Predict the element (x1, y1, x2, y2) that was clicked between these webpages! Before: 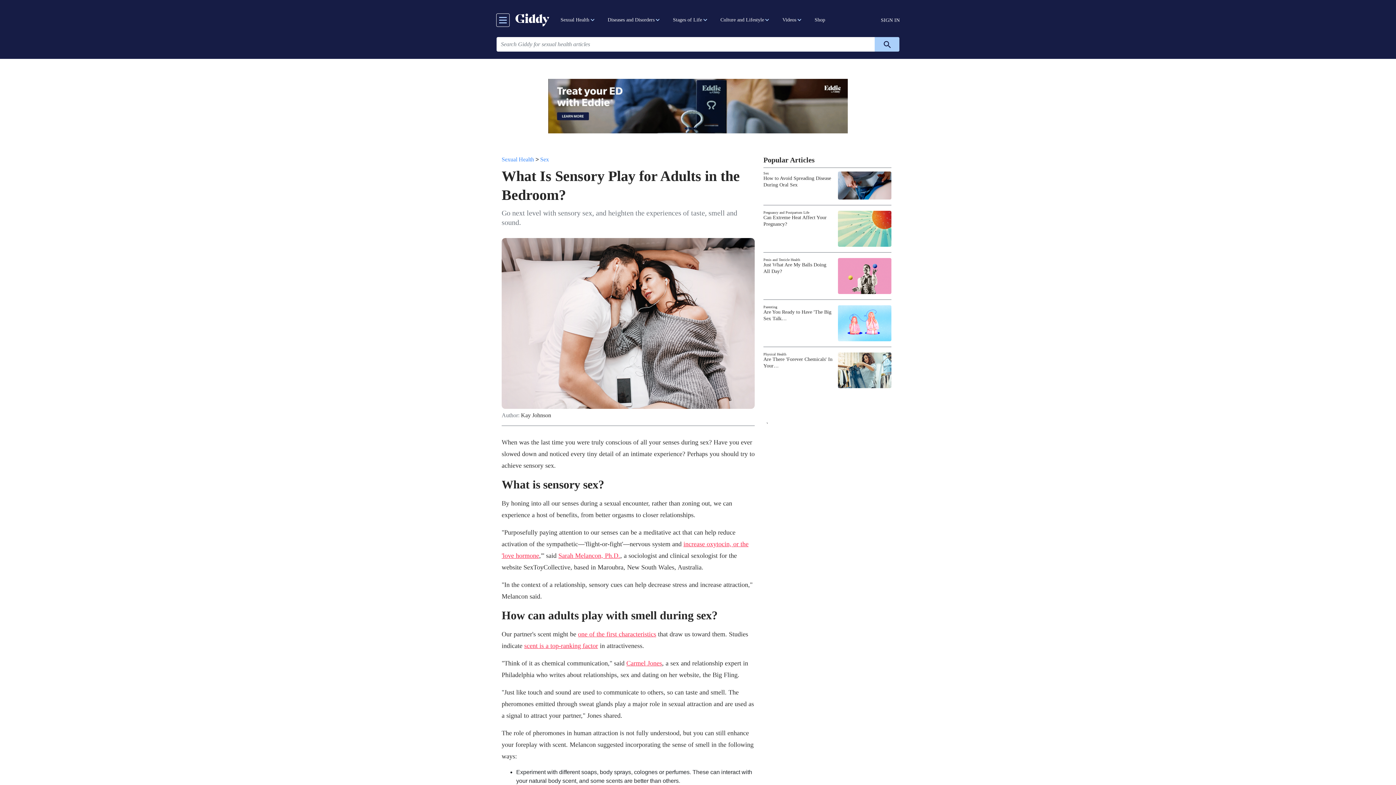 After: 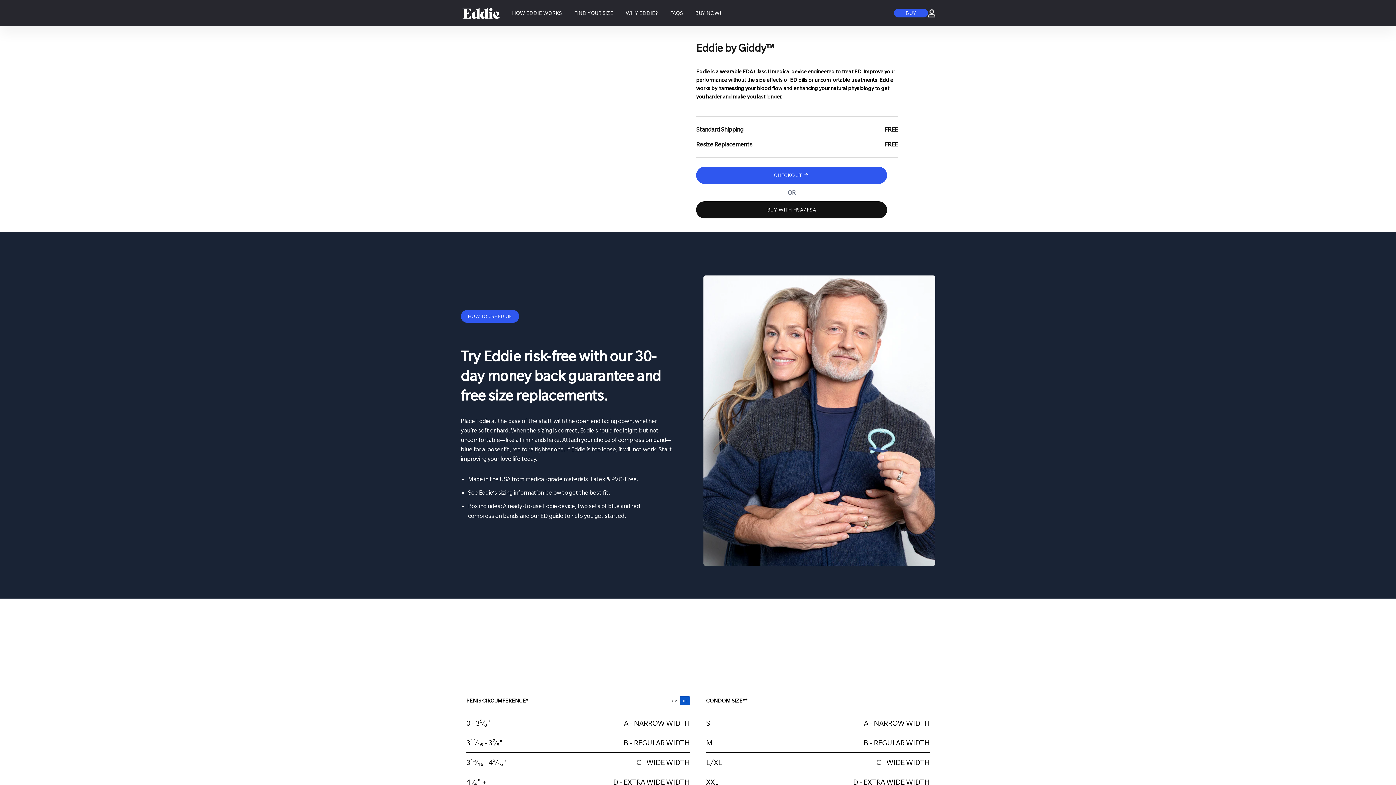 Action: bbox: (548, 78, 848, 133)